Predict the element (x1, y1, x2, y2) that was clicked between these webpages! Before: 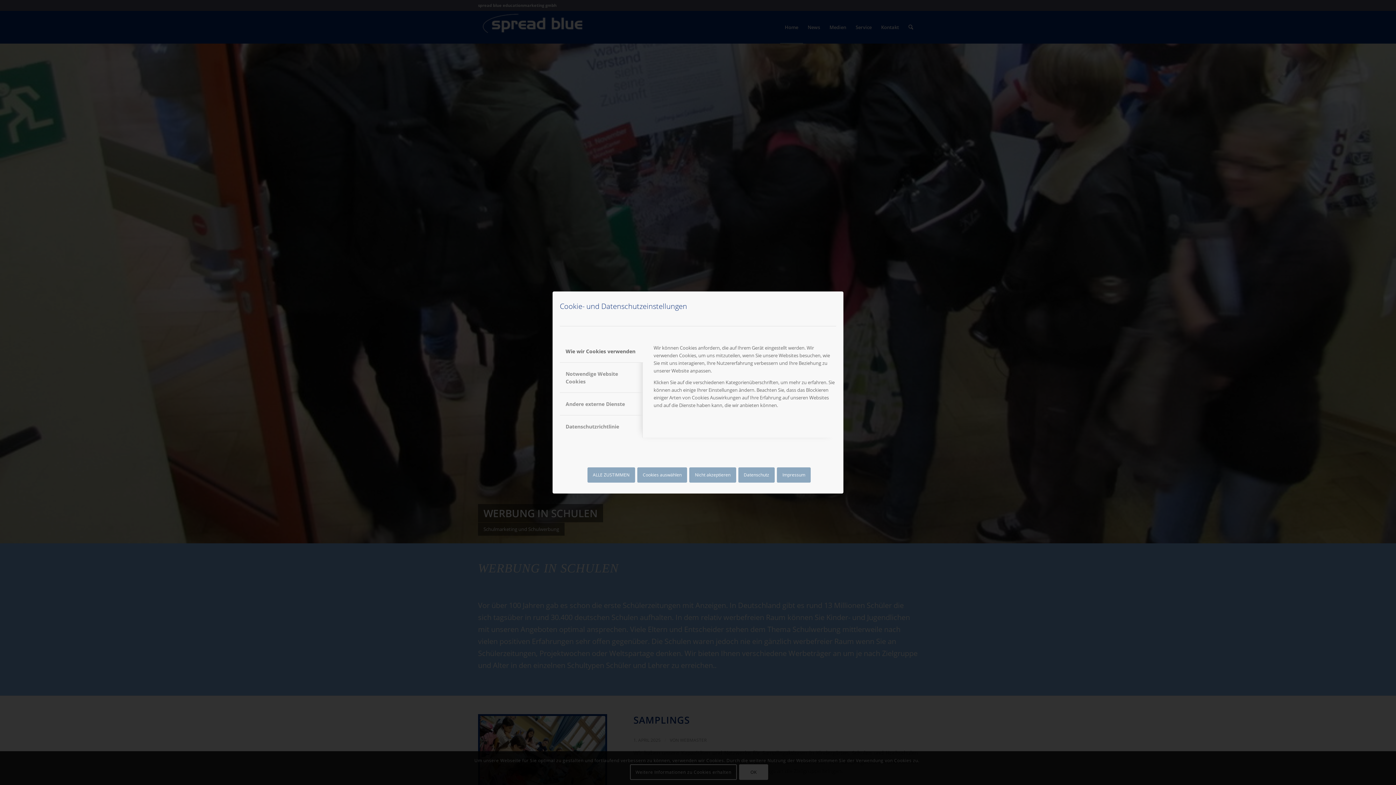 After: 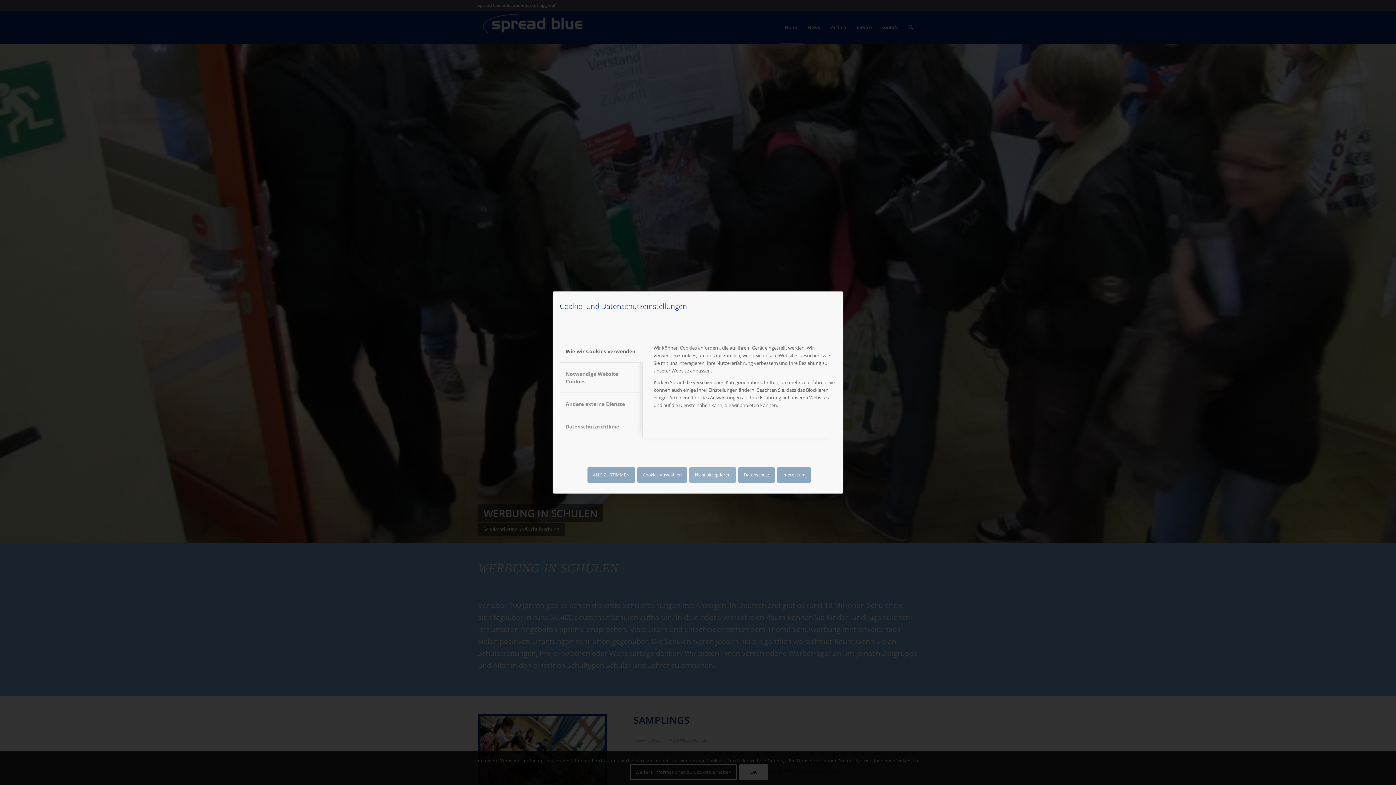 Action: bbox: (689, 467, 736, 482) label: Nicht akzeptieren